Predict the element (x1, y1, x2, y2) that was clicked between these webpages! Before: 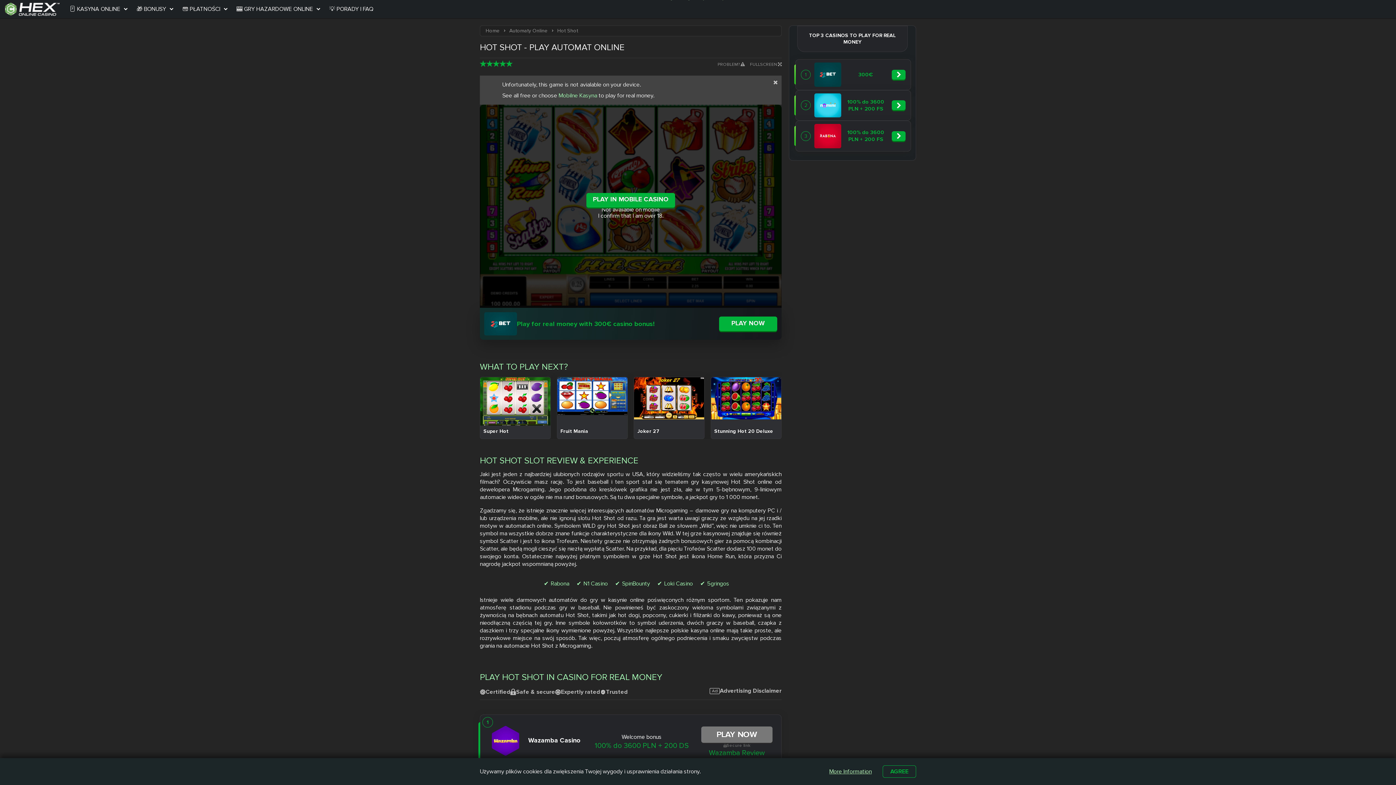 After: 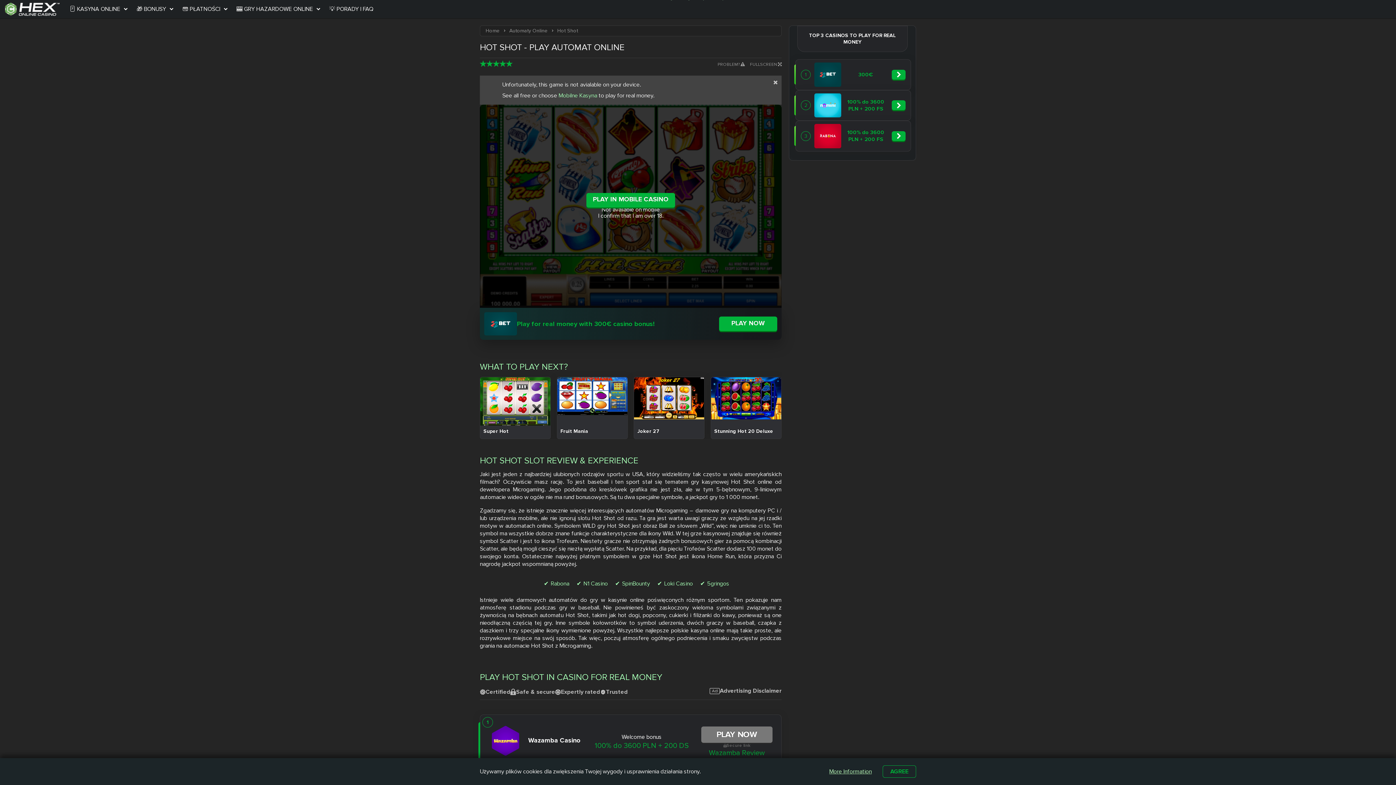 Action: label: Play for real money with 300€ casino bonus! bbox: (517, 319, 719, 328)